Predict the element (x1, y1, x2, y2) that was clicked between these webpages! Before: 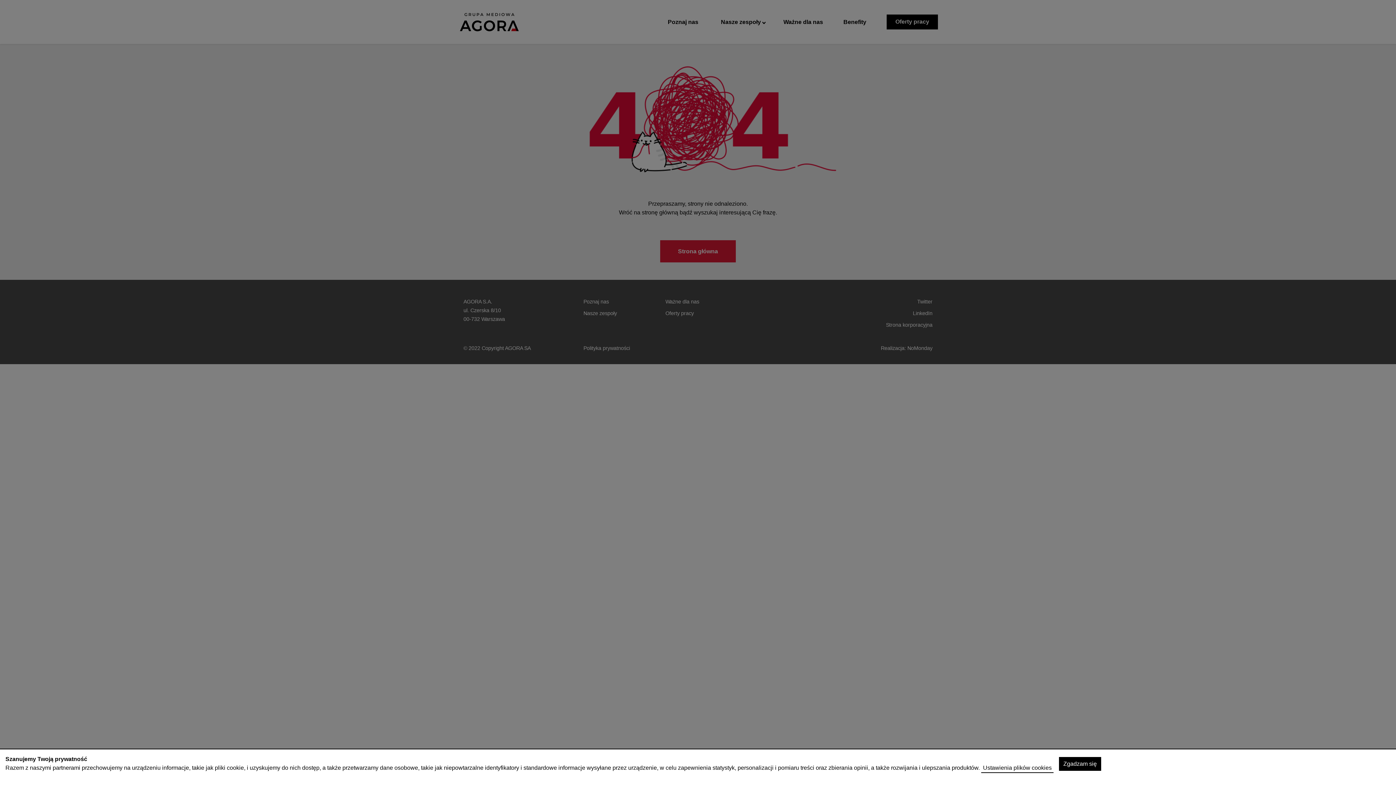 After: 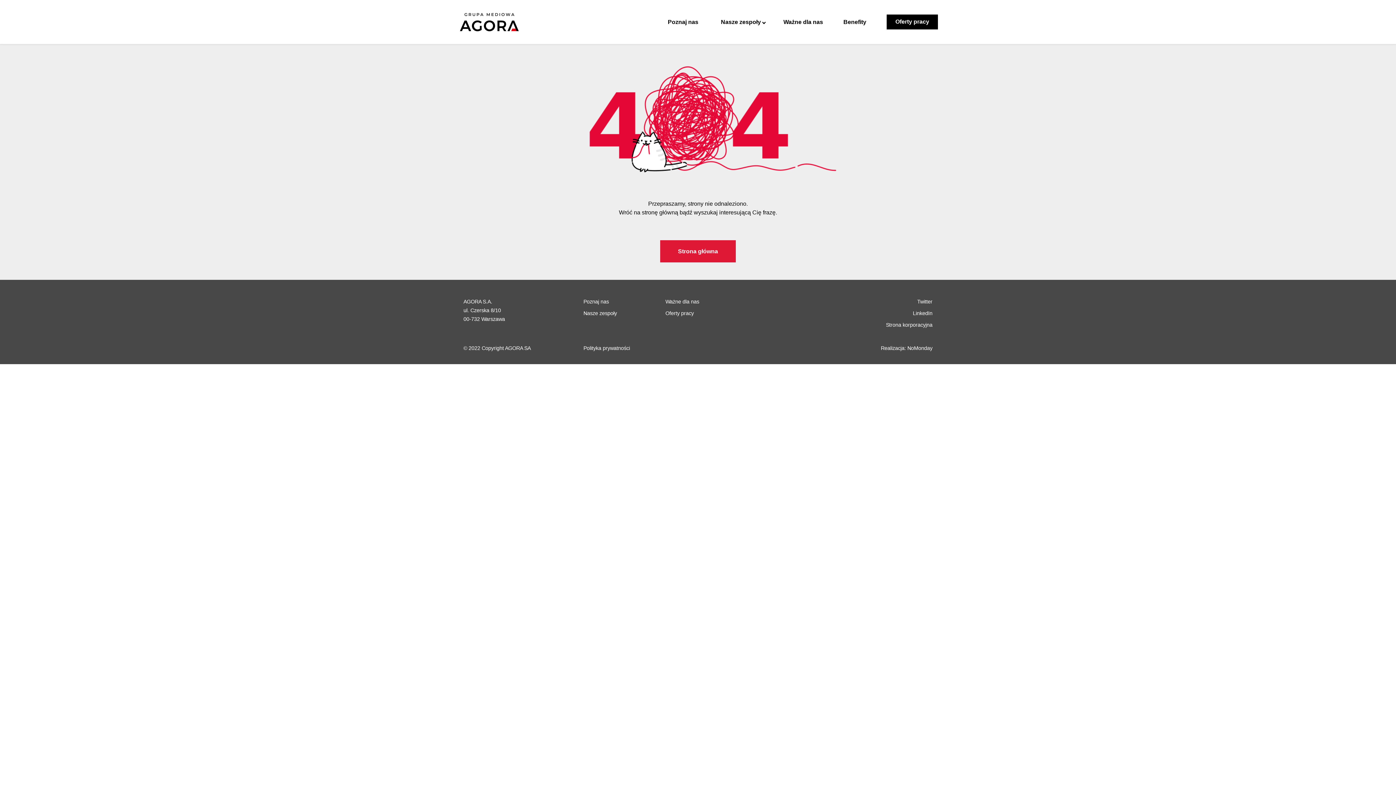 Action: bbox: (1059, 757, 1101, 771) label: Zgadzam się